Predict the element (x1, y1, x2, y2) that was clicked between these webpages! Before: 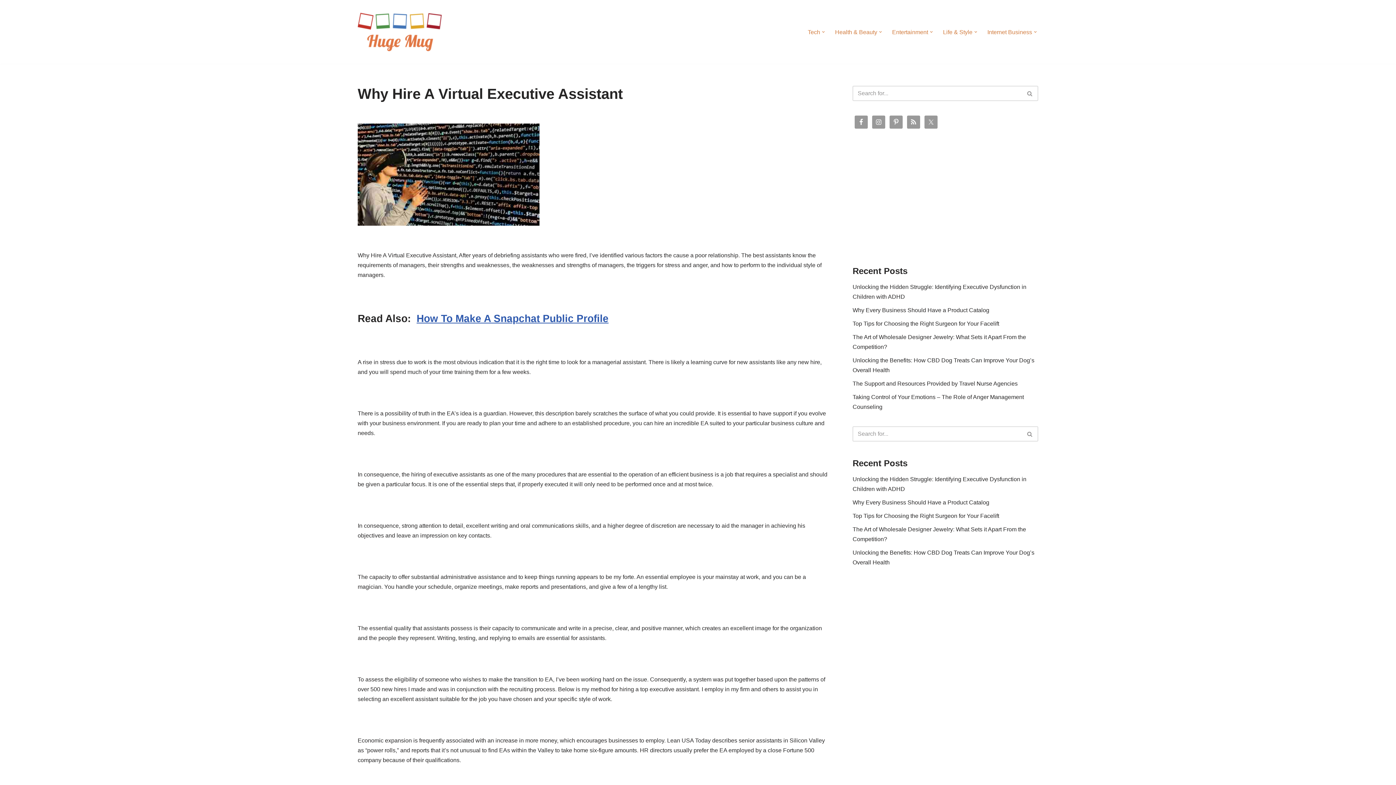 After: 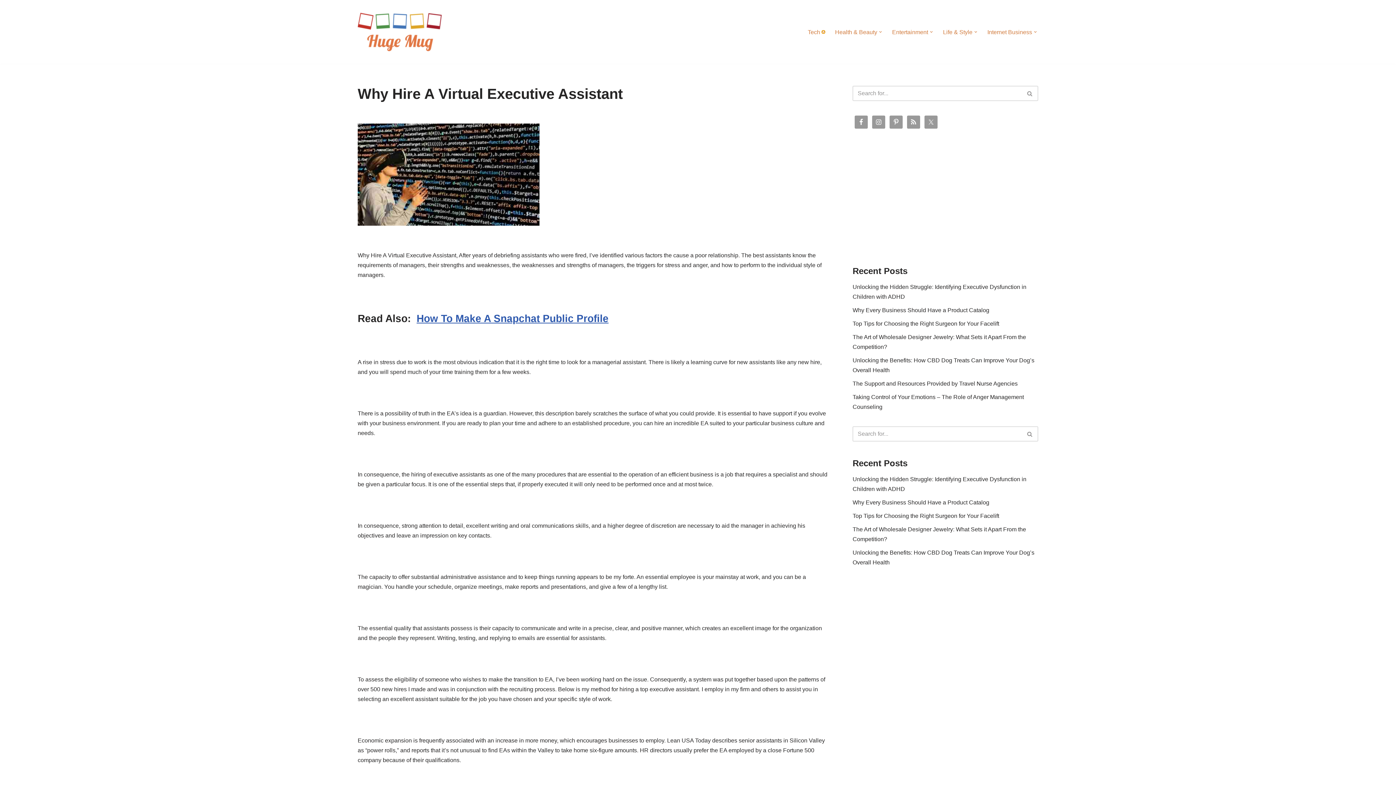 Action: label: Open Submenu bbox: (822, 30, 825, 33)